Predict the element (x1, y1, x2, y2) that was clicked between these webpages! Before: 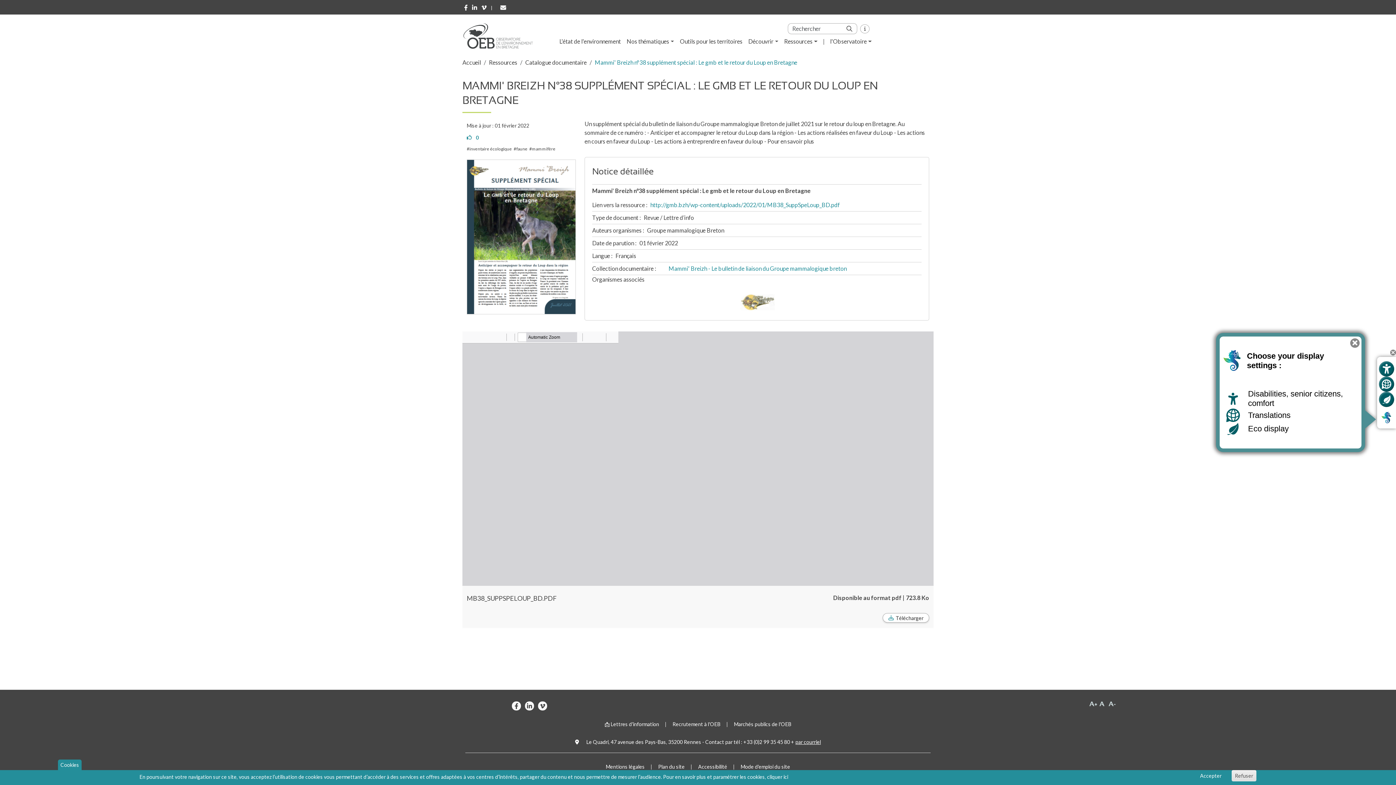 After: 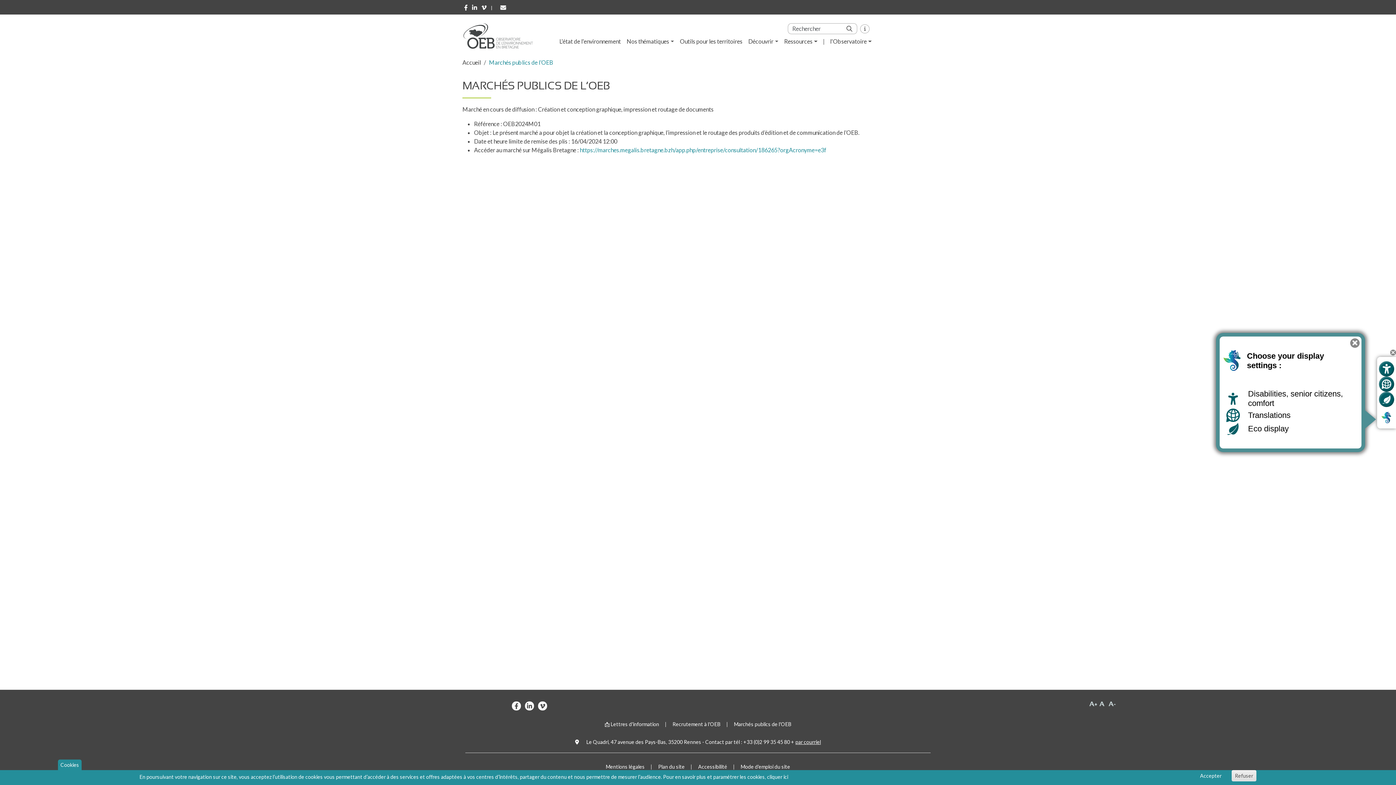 Action: label: Marchés publics de l'OEB bbox: (731, 717, 794, 731)